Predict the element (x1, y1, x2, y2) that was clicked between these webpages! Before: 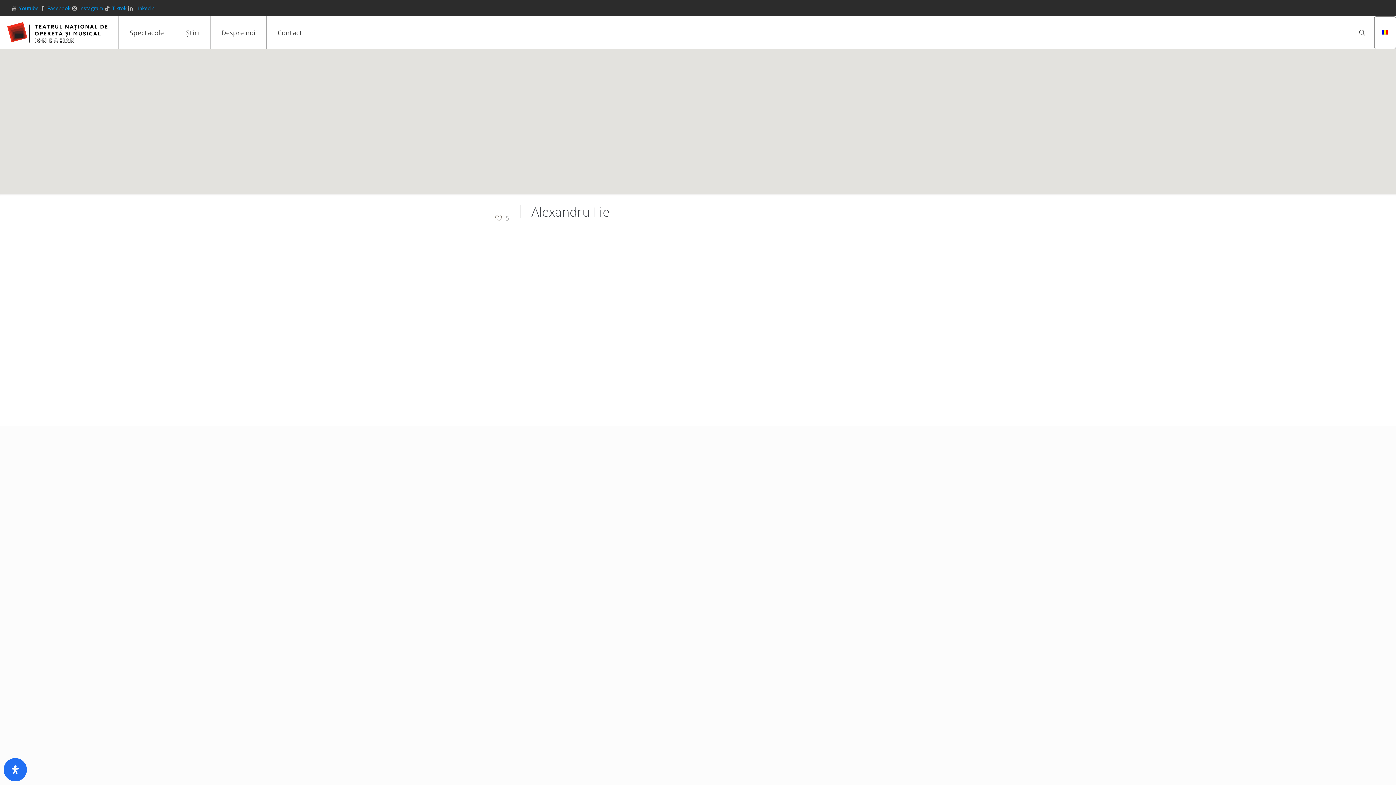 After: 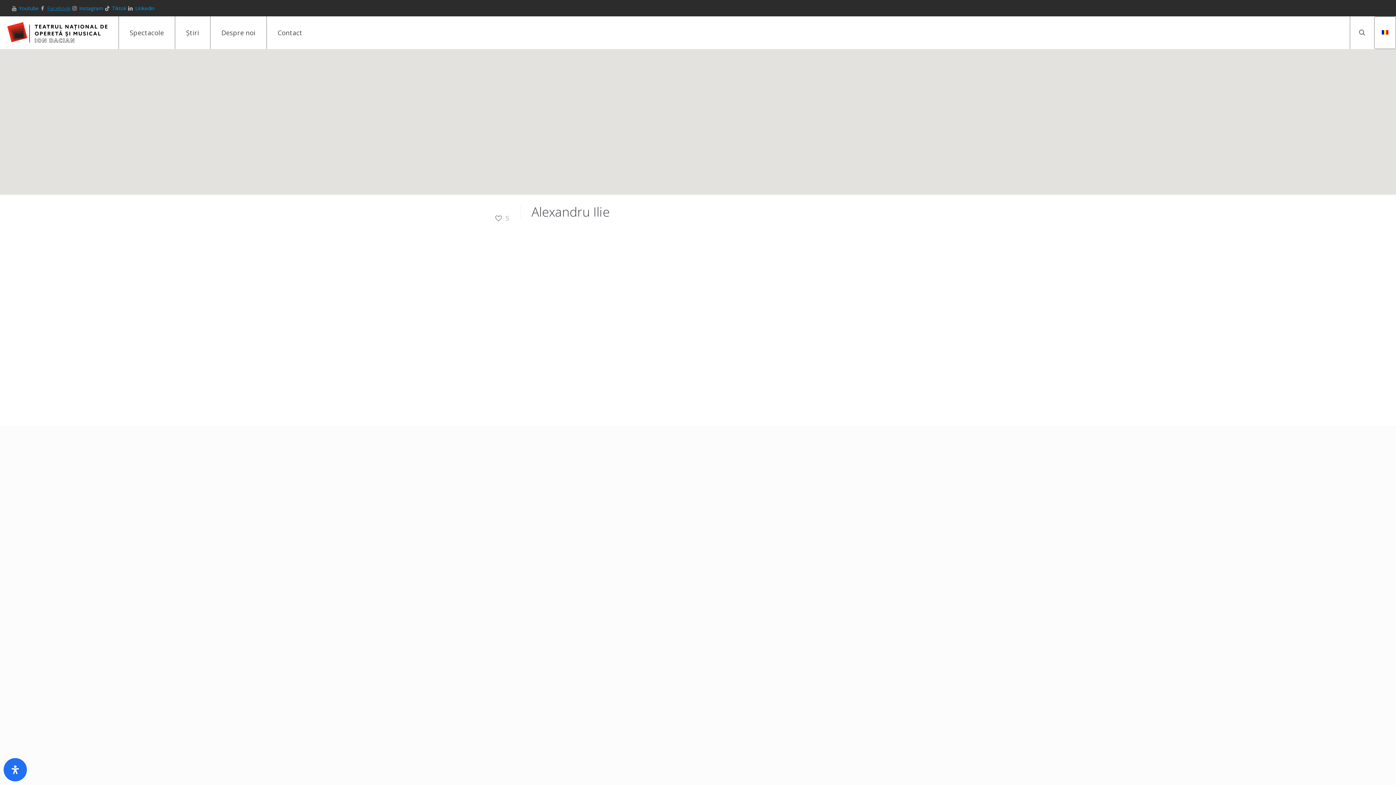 Action: label: Facebook bbox: (47, 4, 70, 11)